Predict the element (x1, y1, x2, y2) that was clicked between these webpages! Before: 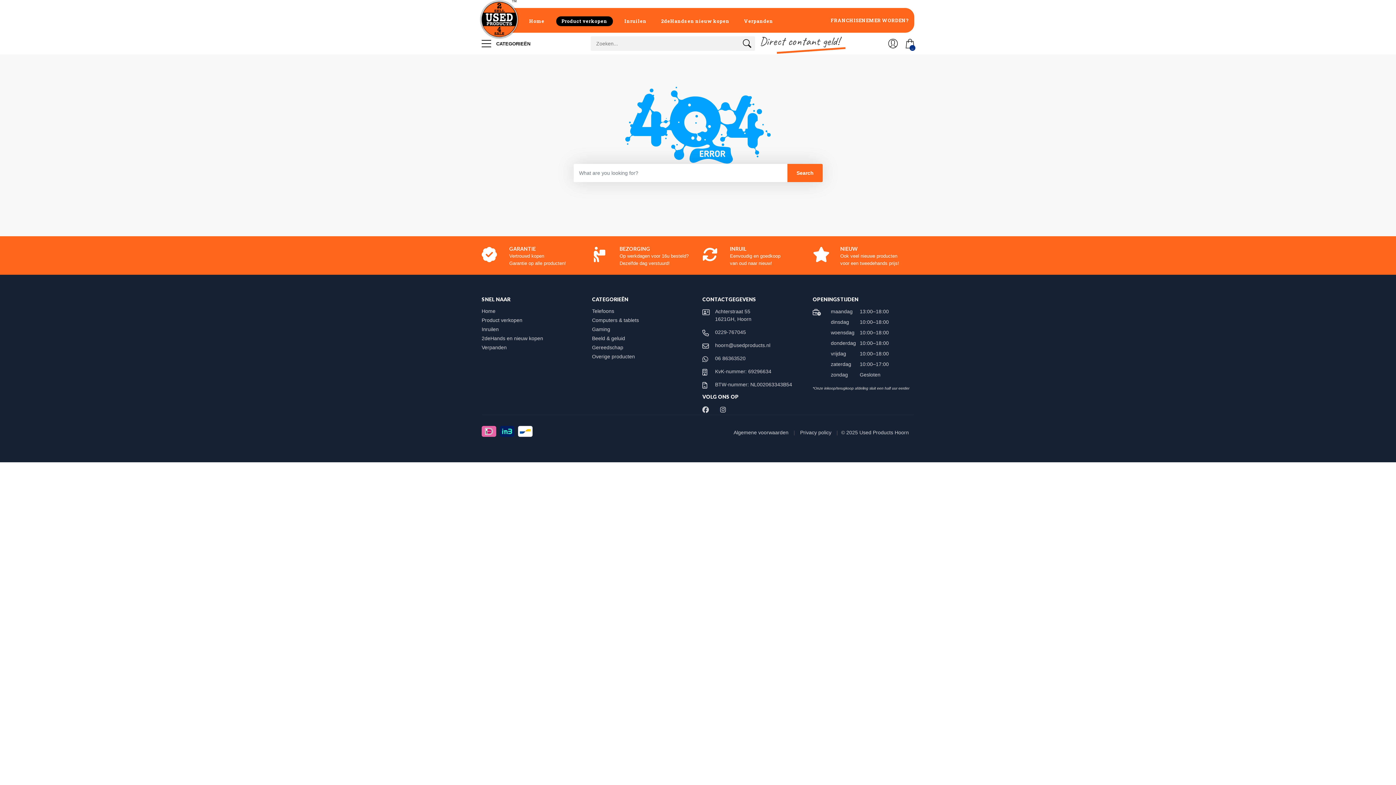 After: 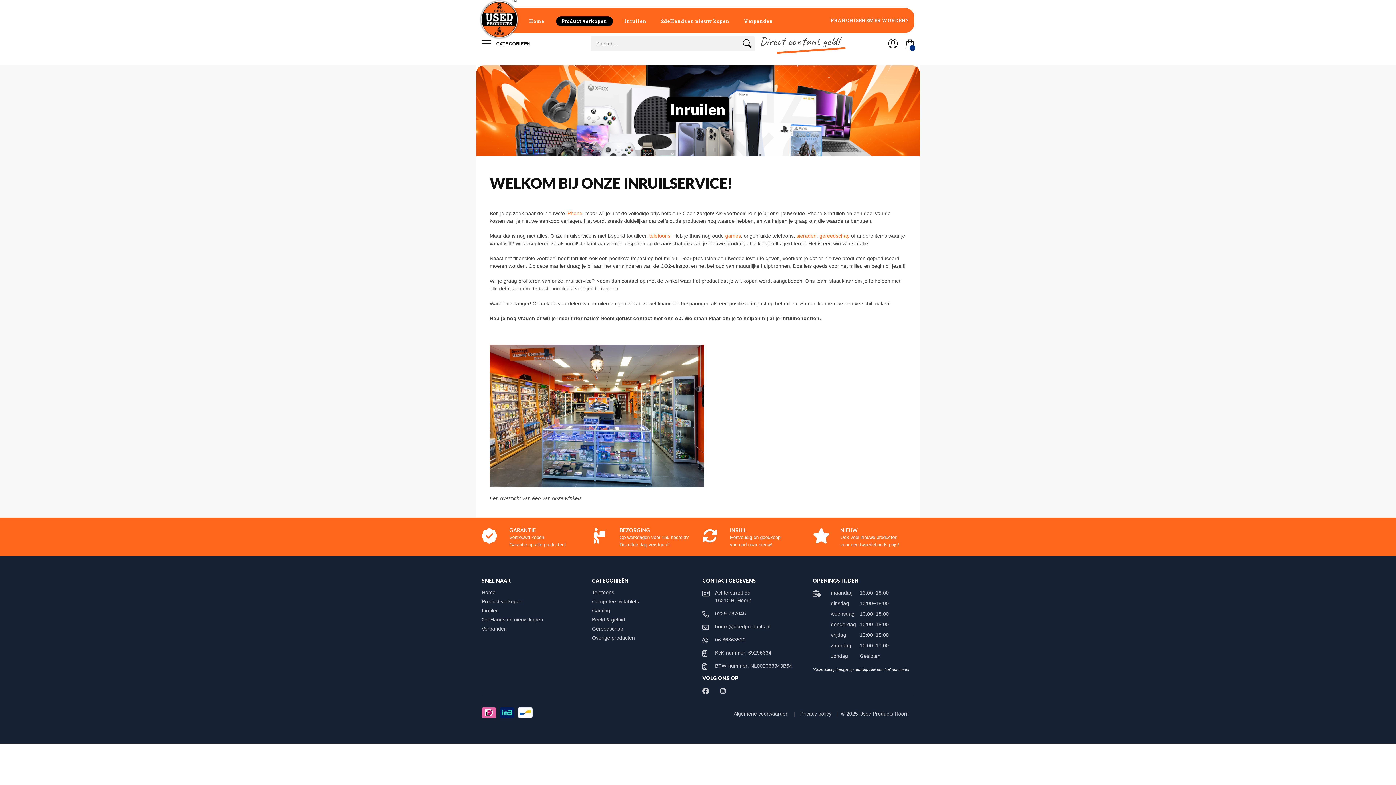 Action: bbox: (618, 8, 653, 32) label: Inruilen